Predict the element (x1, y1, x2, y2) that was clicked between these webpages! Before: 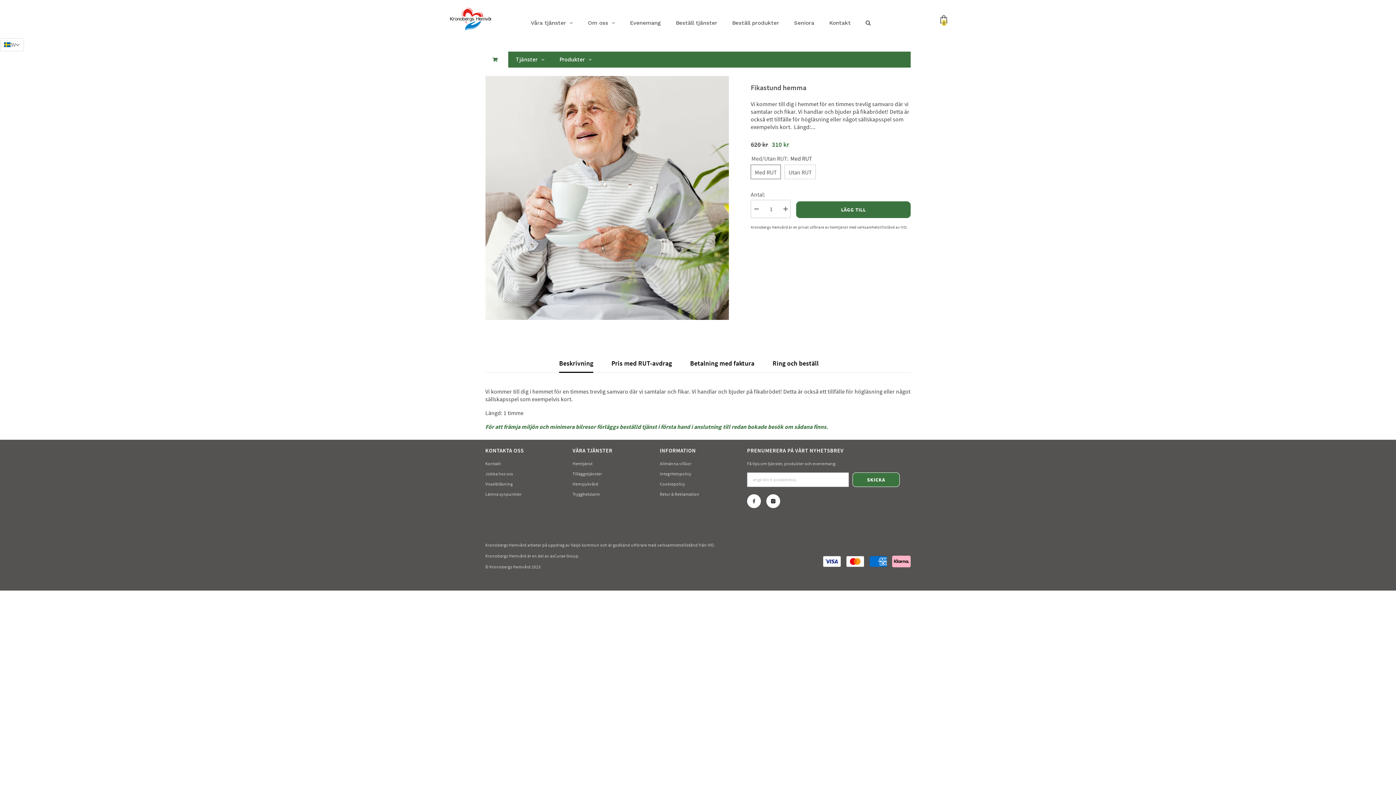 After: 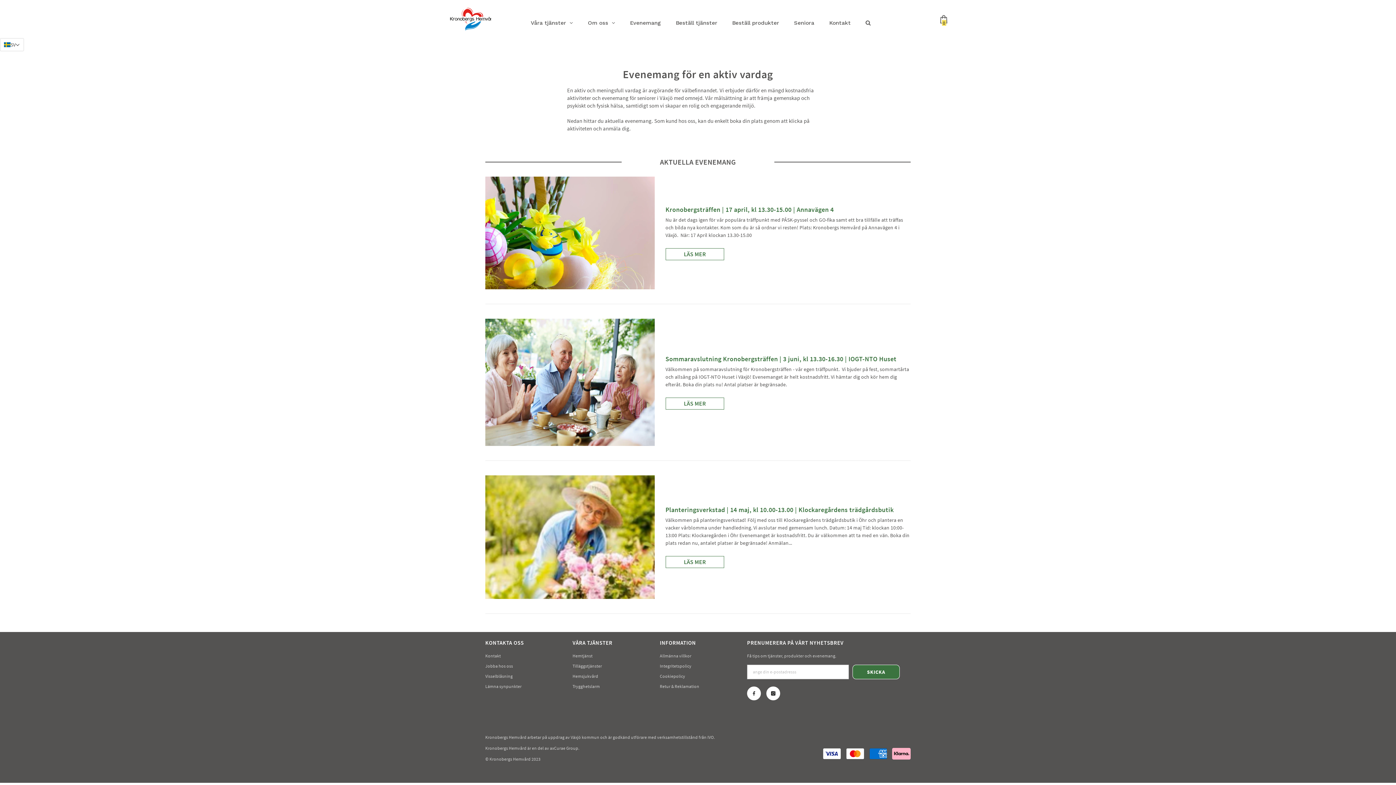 Action: label: Evenemang bbox: (622, 13, 668, 32)